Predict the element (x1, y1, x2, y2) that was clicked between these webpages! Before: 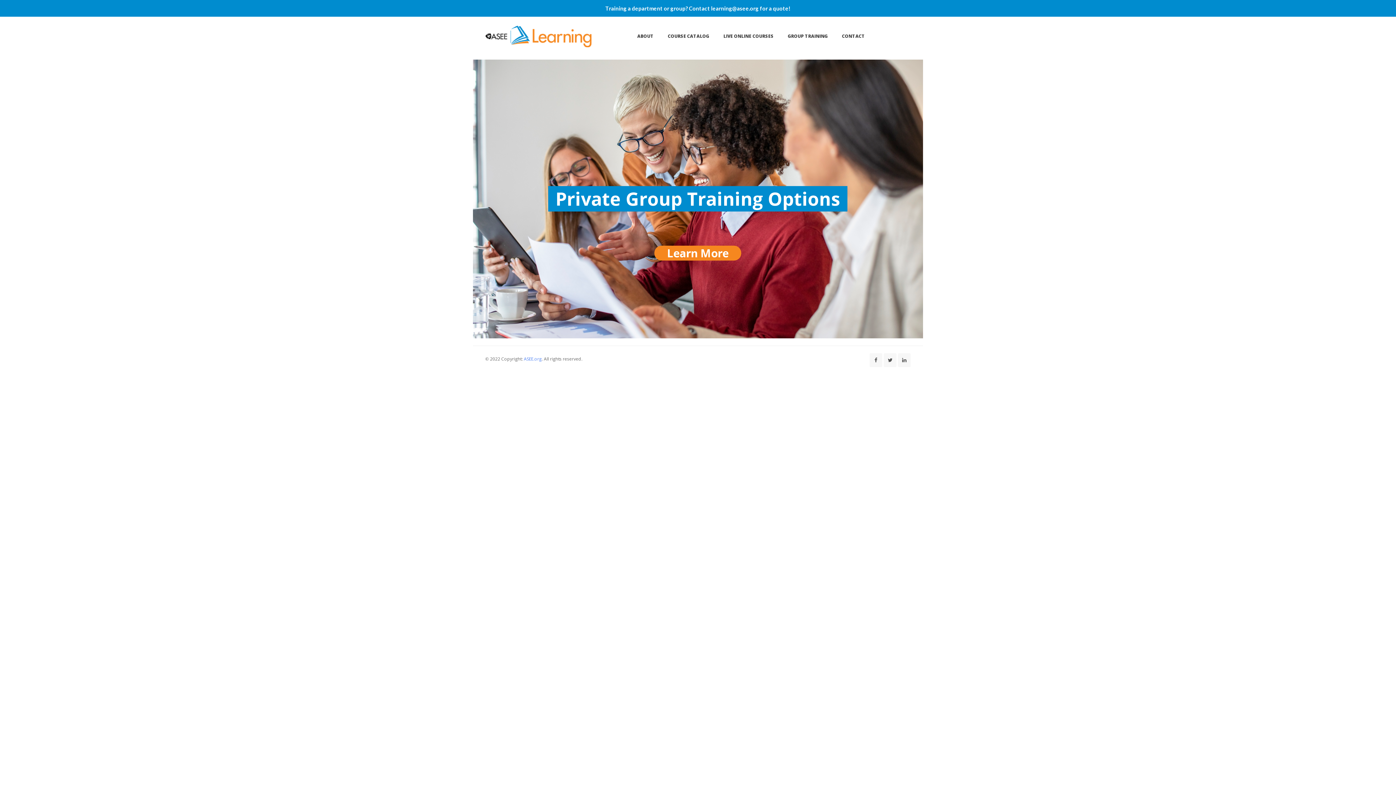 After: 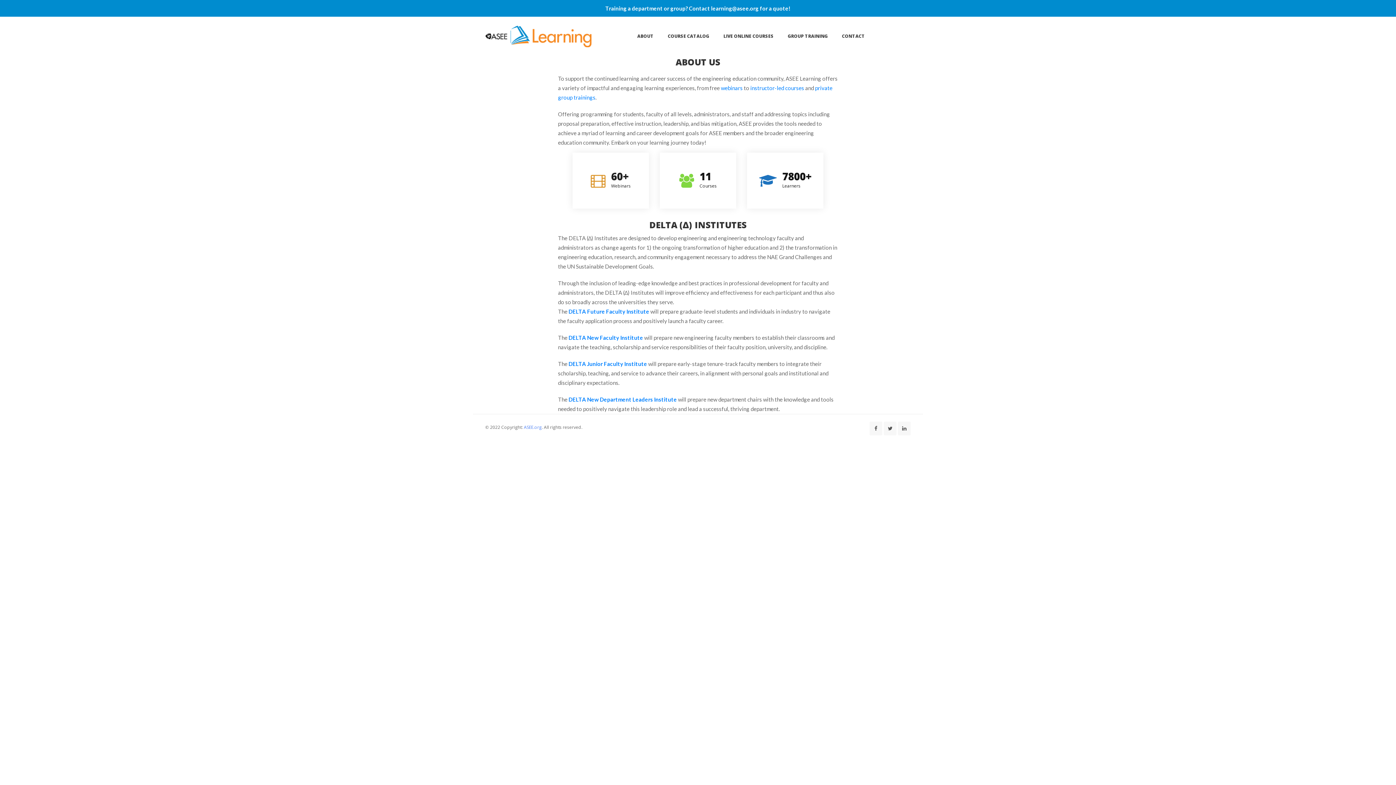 Action: label: ABOUT bbox: (630, 16, 660, 56)